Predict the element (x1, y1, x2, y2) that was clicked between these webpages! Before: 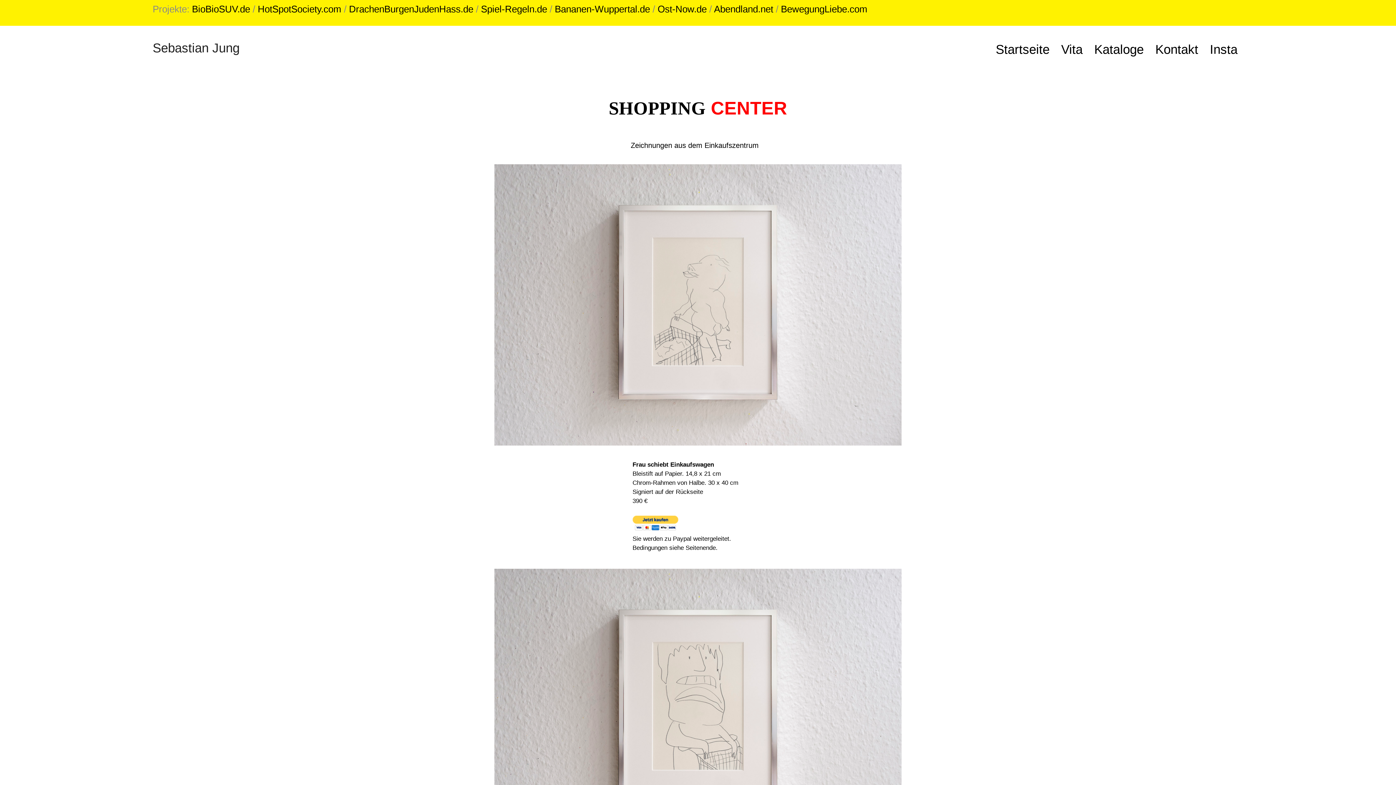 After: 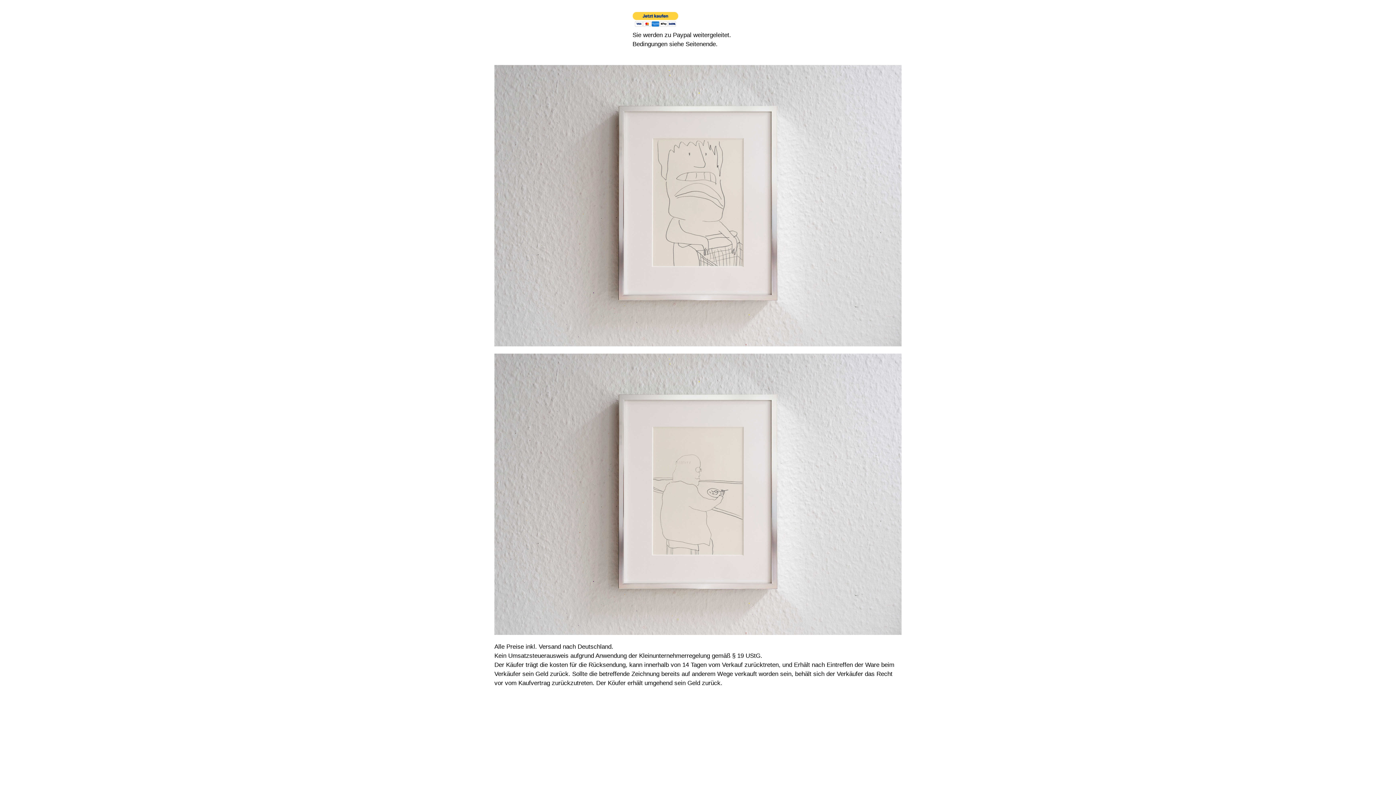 Action: bbox: (685, 544, 715, 551) label: Seitenende